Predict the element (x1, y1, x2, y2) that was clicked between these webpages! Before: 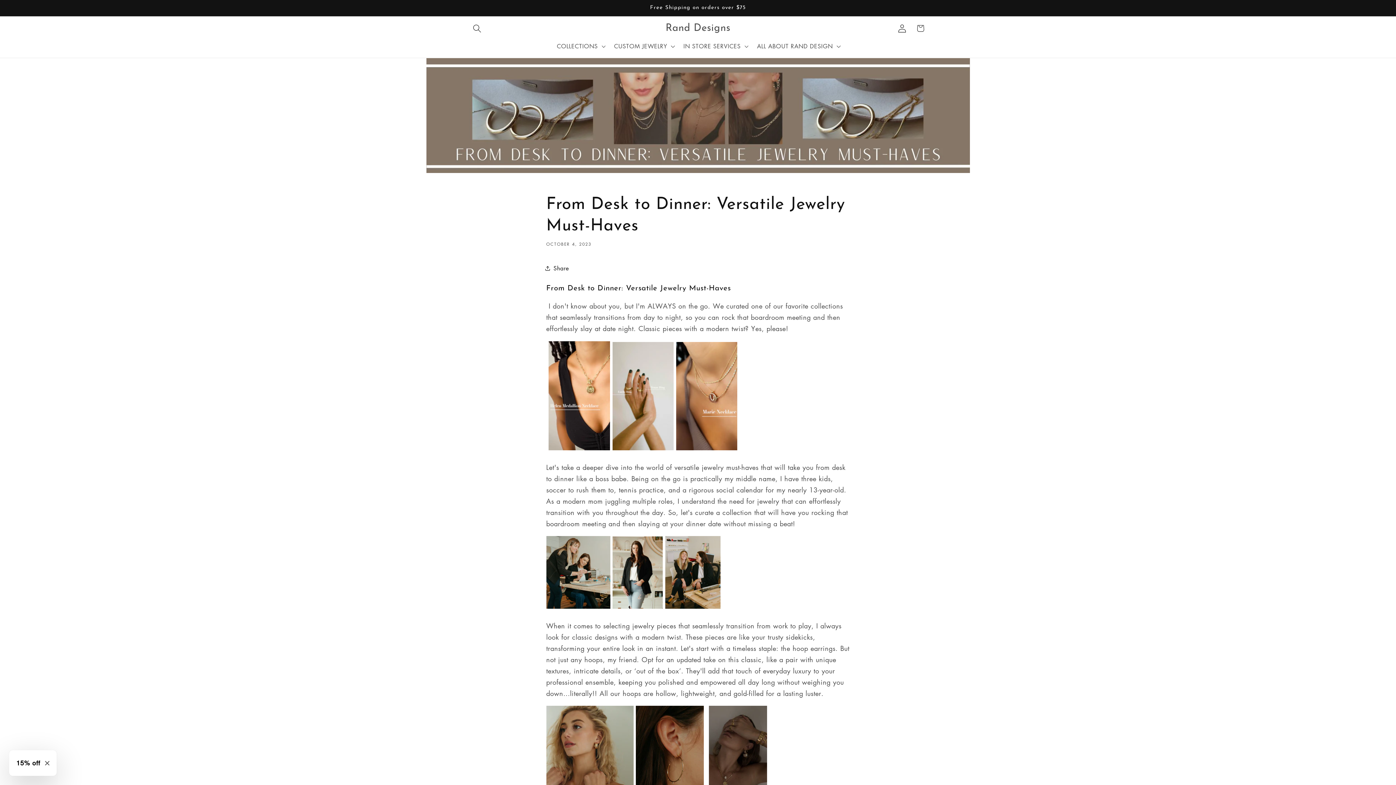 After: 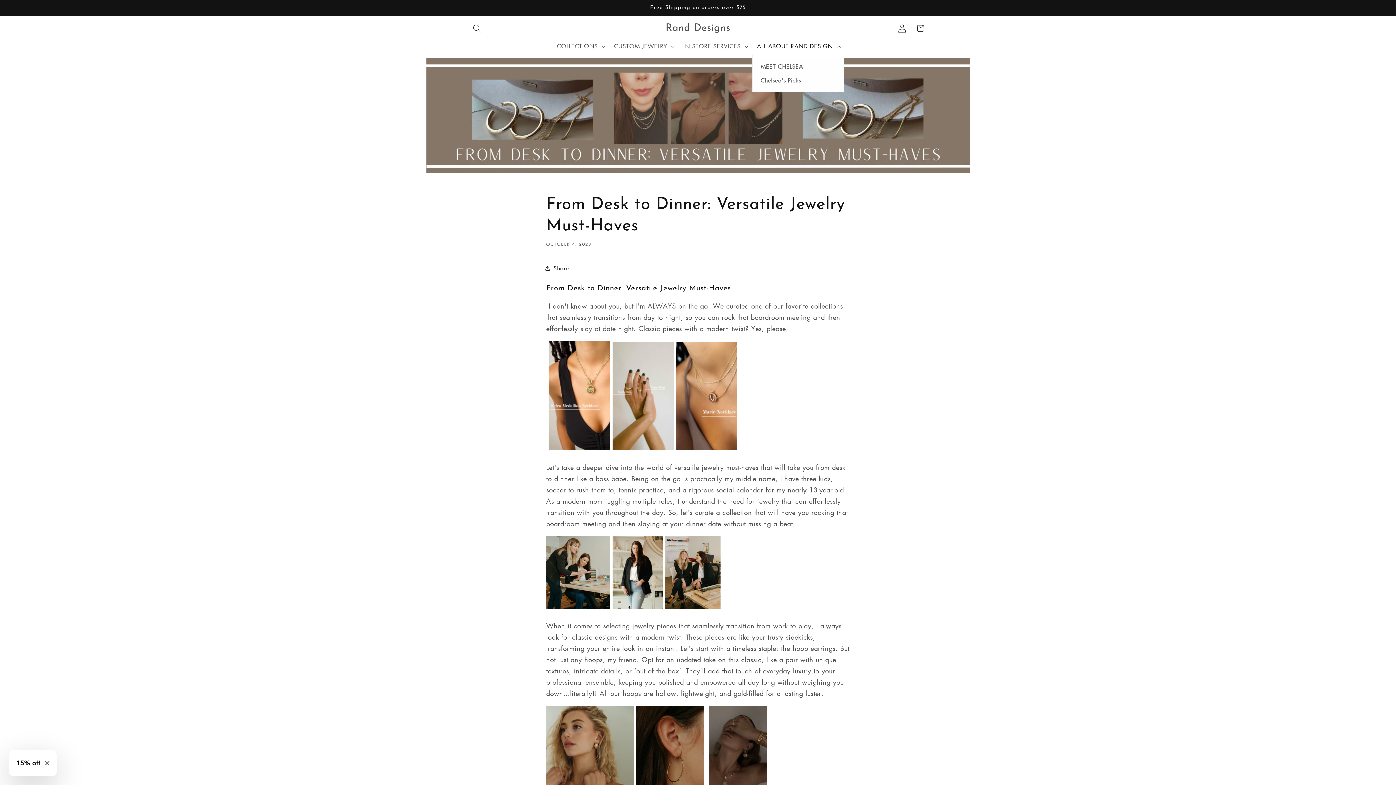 Action: bbox: (752, 37, 844, 54) label: ALL ABOUT RAND DESIGN